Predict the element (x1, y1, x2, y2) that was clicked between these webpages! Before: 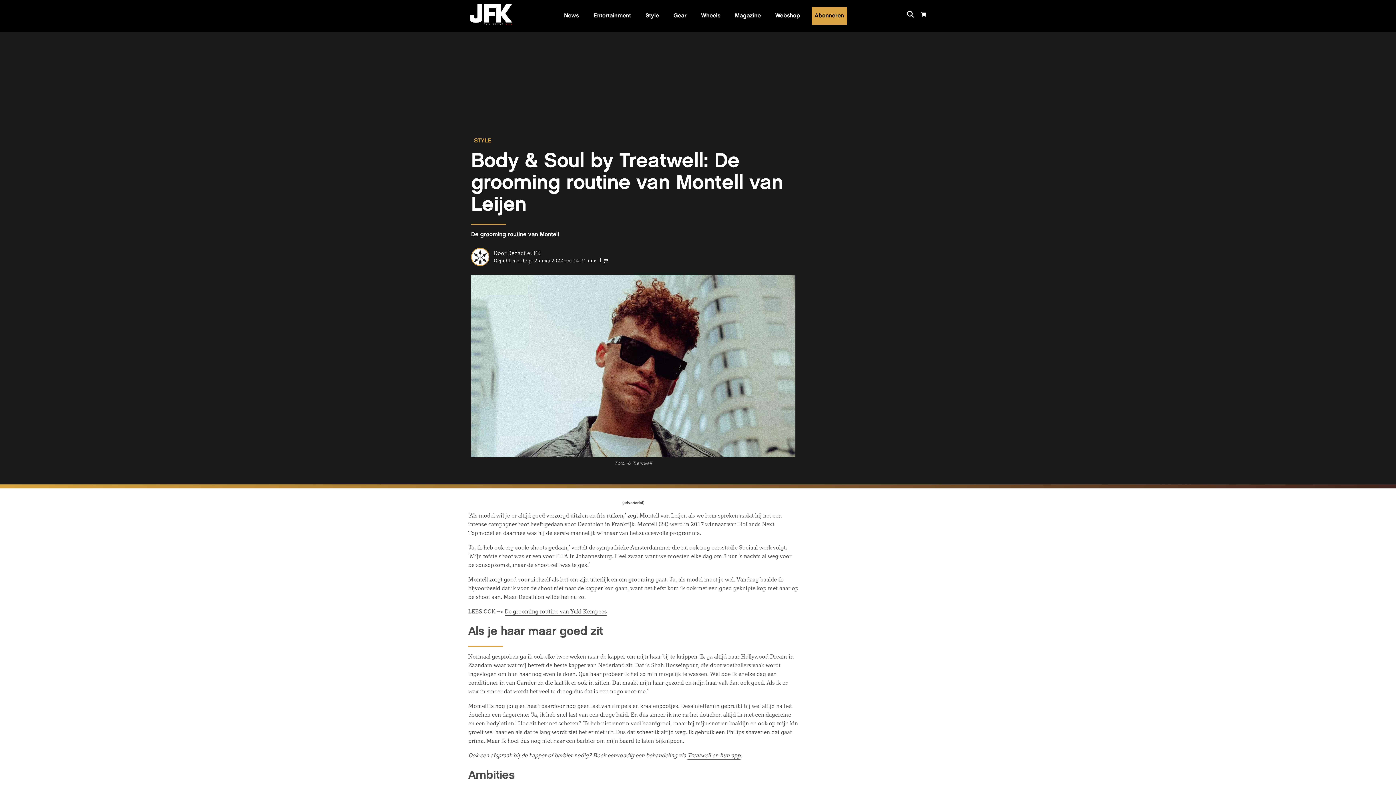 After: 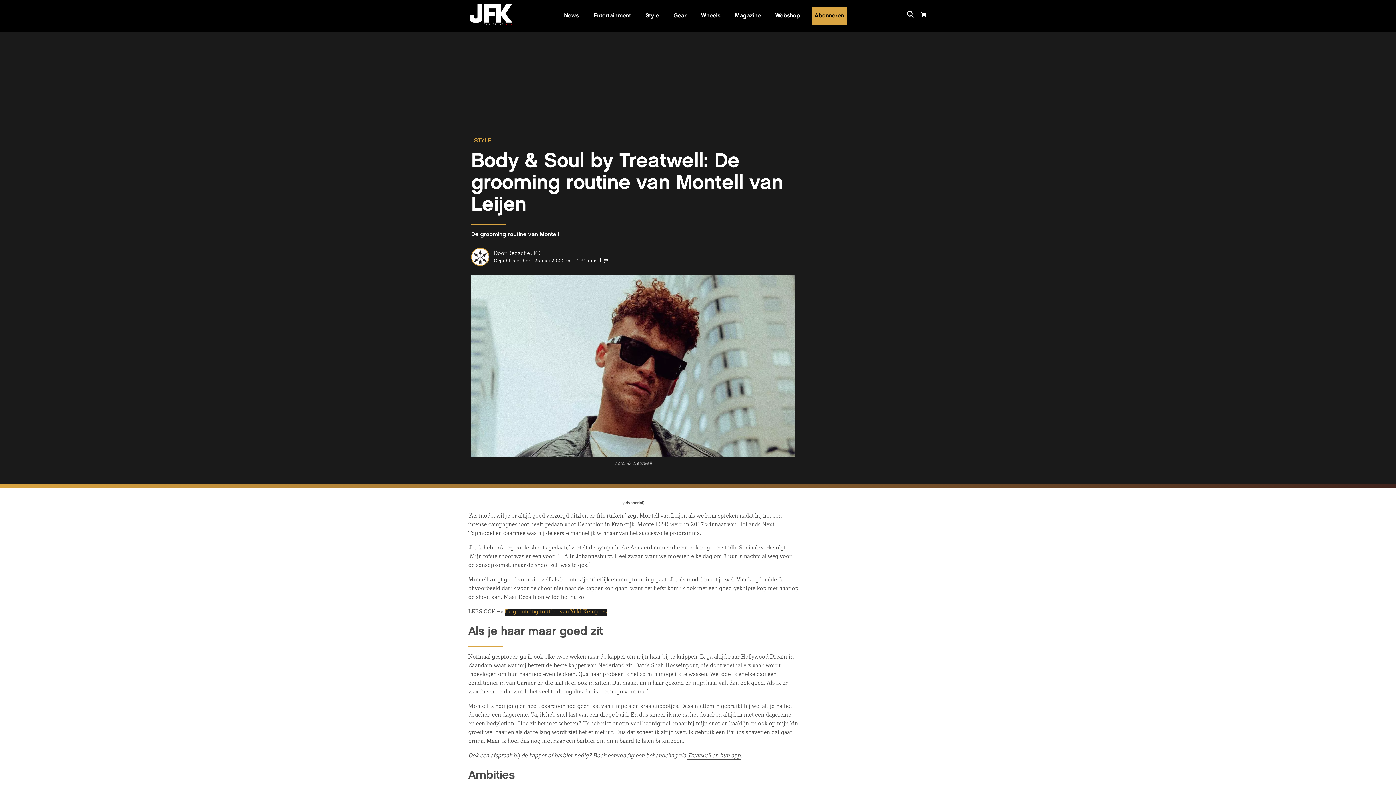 Action: label: De grooming routine van Yuki Kempees bbox: (504, 609, 606, 615)